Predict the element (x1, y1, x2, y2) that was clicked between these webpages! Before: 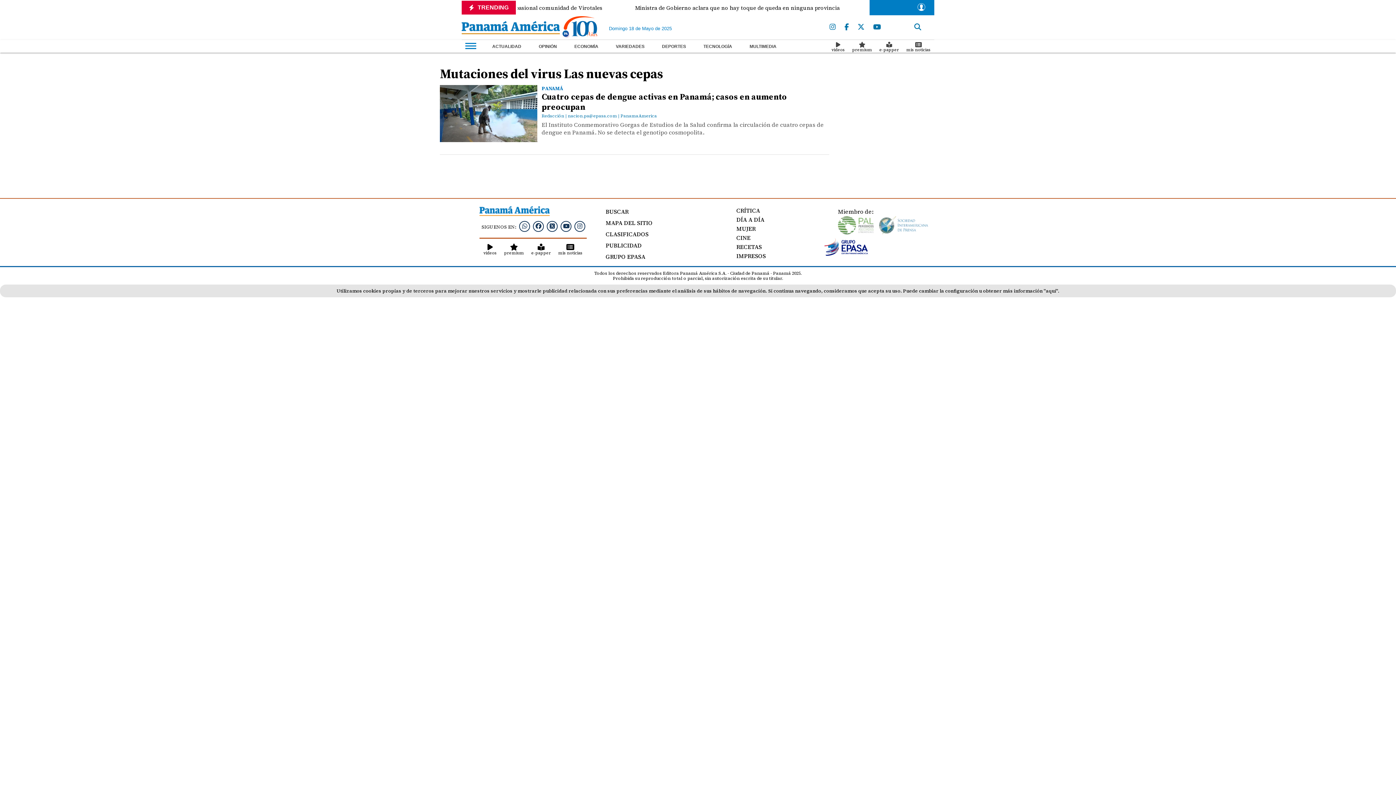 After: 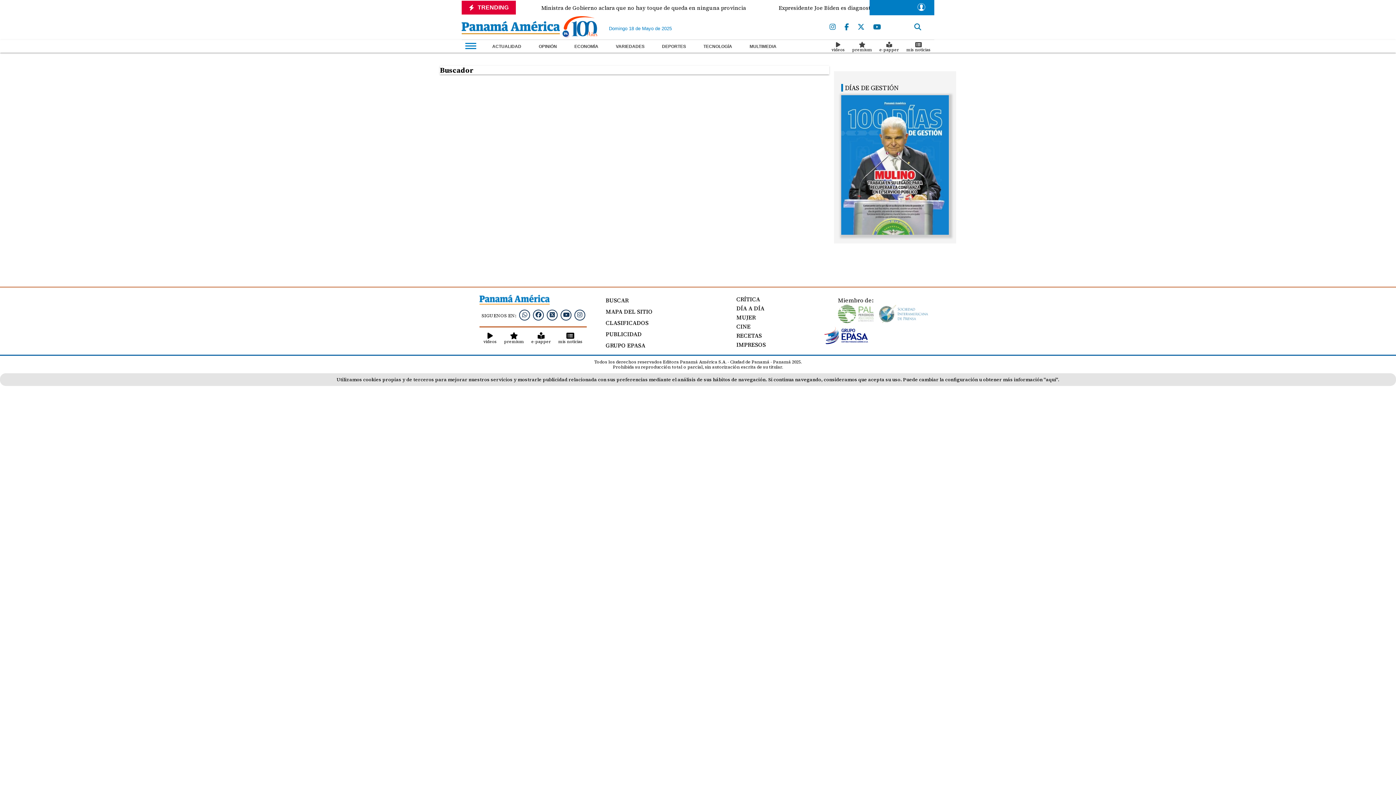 Action: bbox: (605, 207, 628, 215) label: BUSCAR